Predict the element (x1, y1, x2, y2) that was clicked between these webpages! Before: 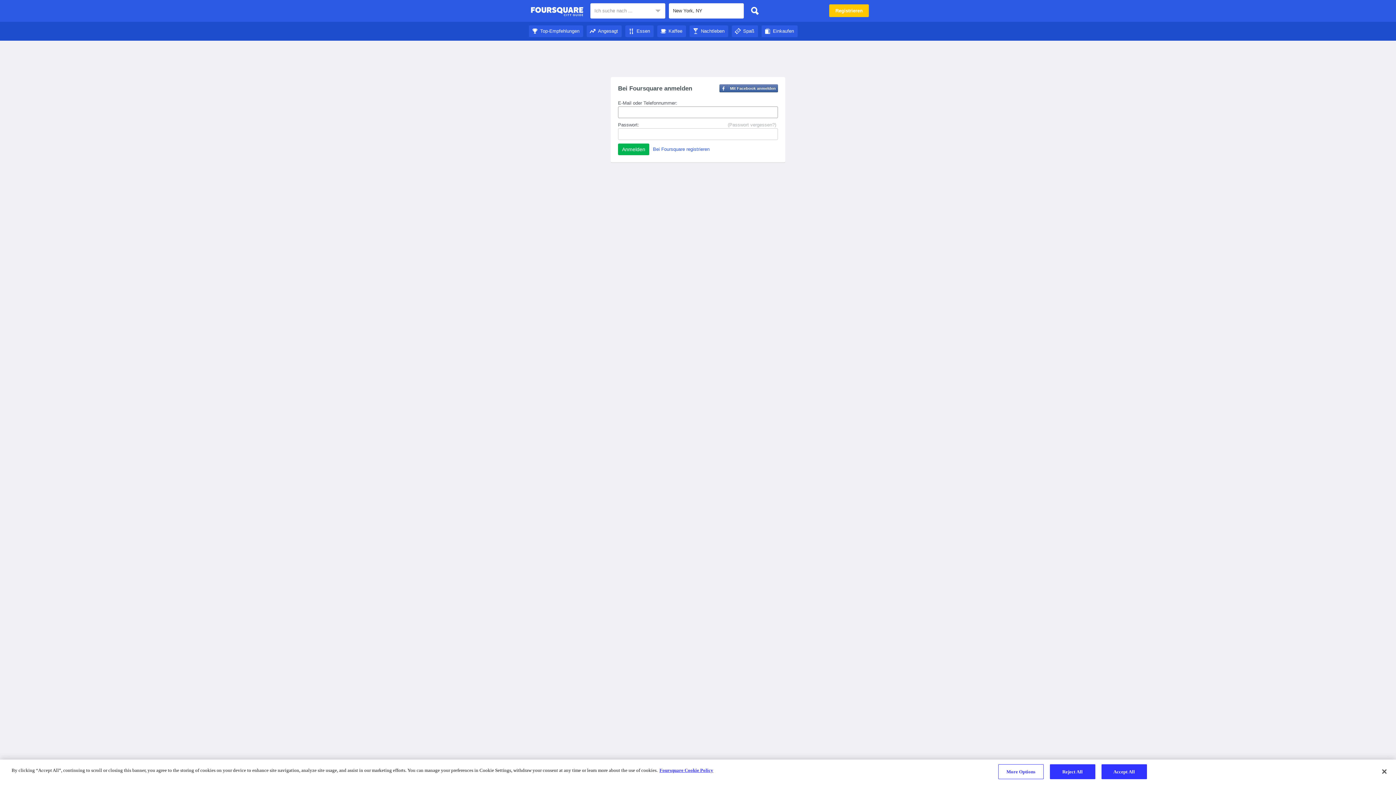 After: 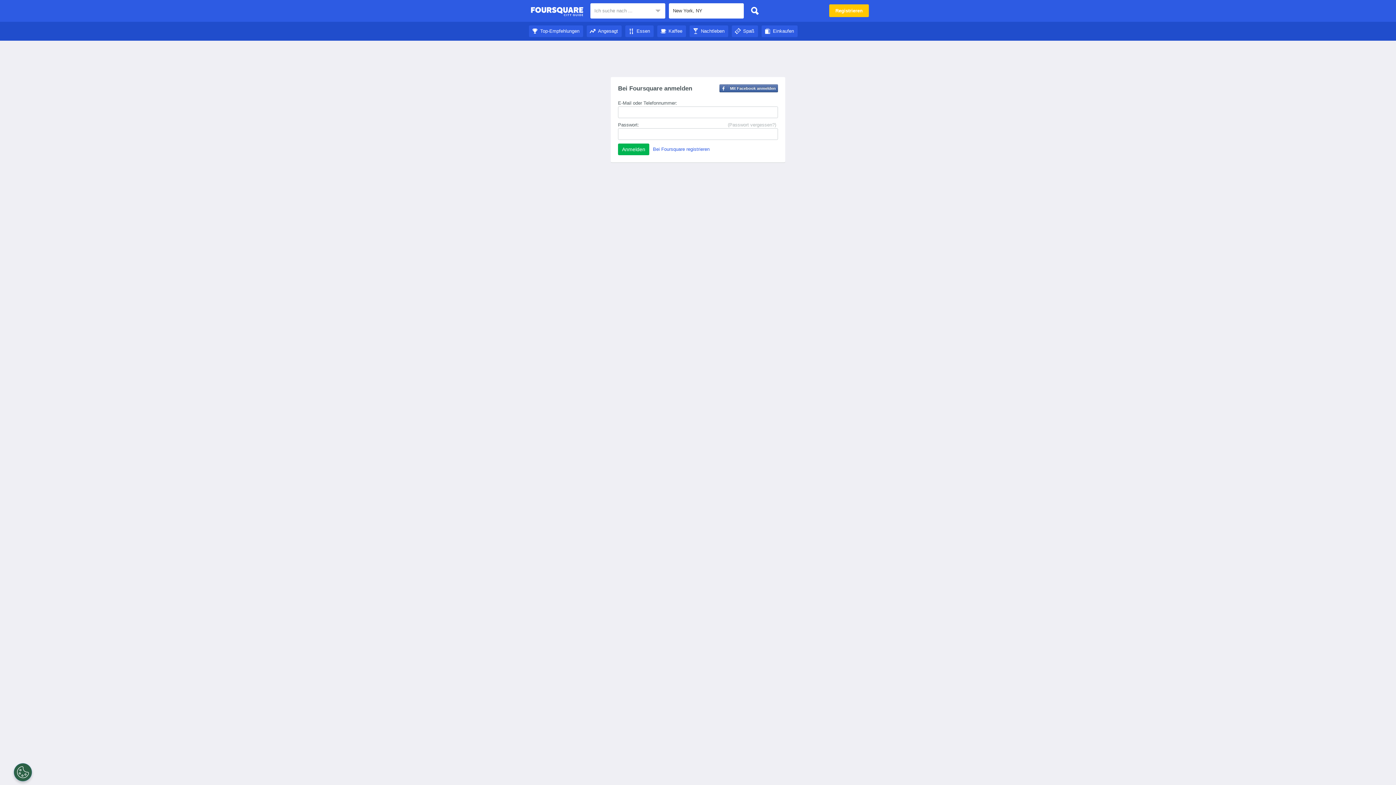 Action: label: Close bbox: (1376, 764, 1392, 780)